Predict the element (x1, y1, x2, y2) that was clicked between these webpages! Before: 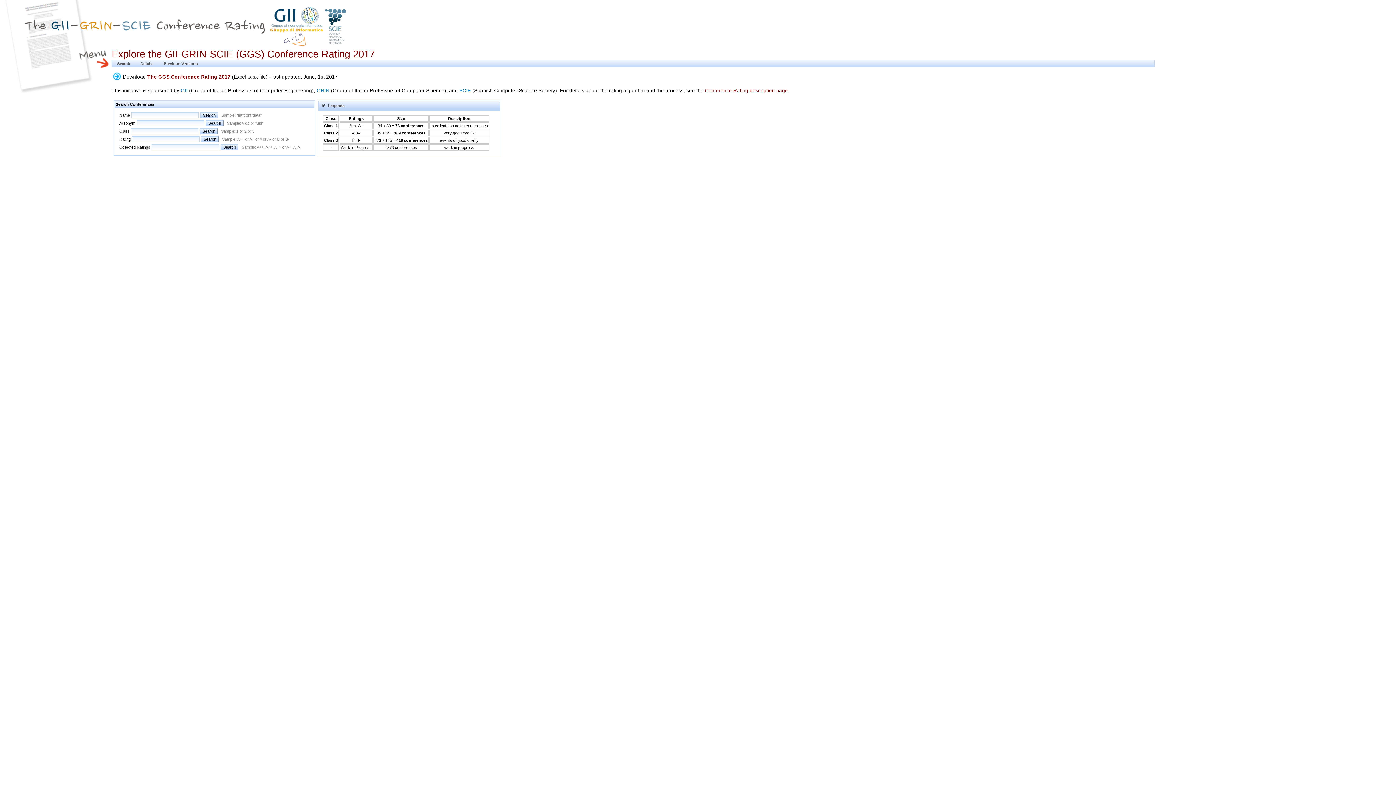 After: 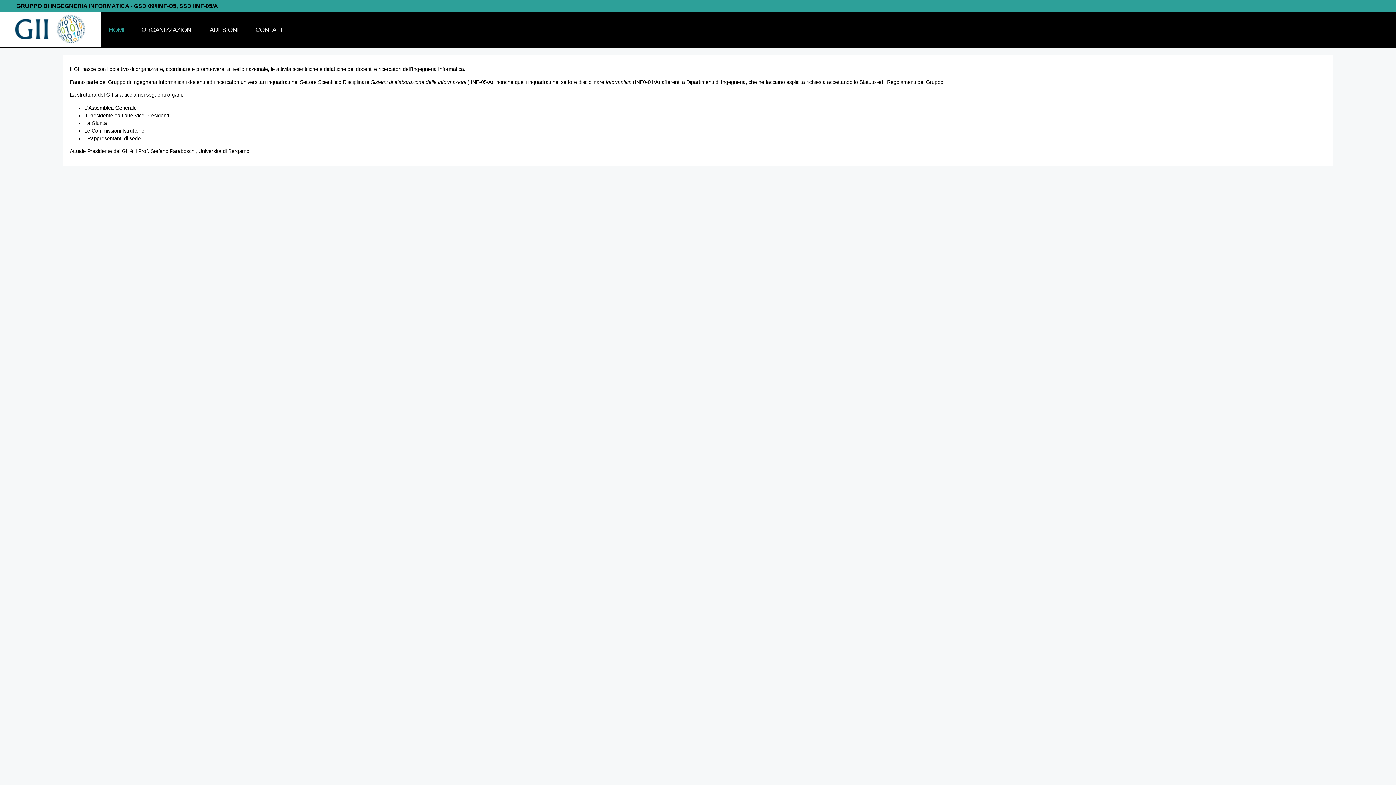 Action: bbox: (180, 87, 187, 93) label: GII